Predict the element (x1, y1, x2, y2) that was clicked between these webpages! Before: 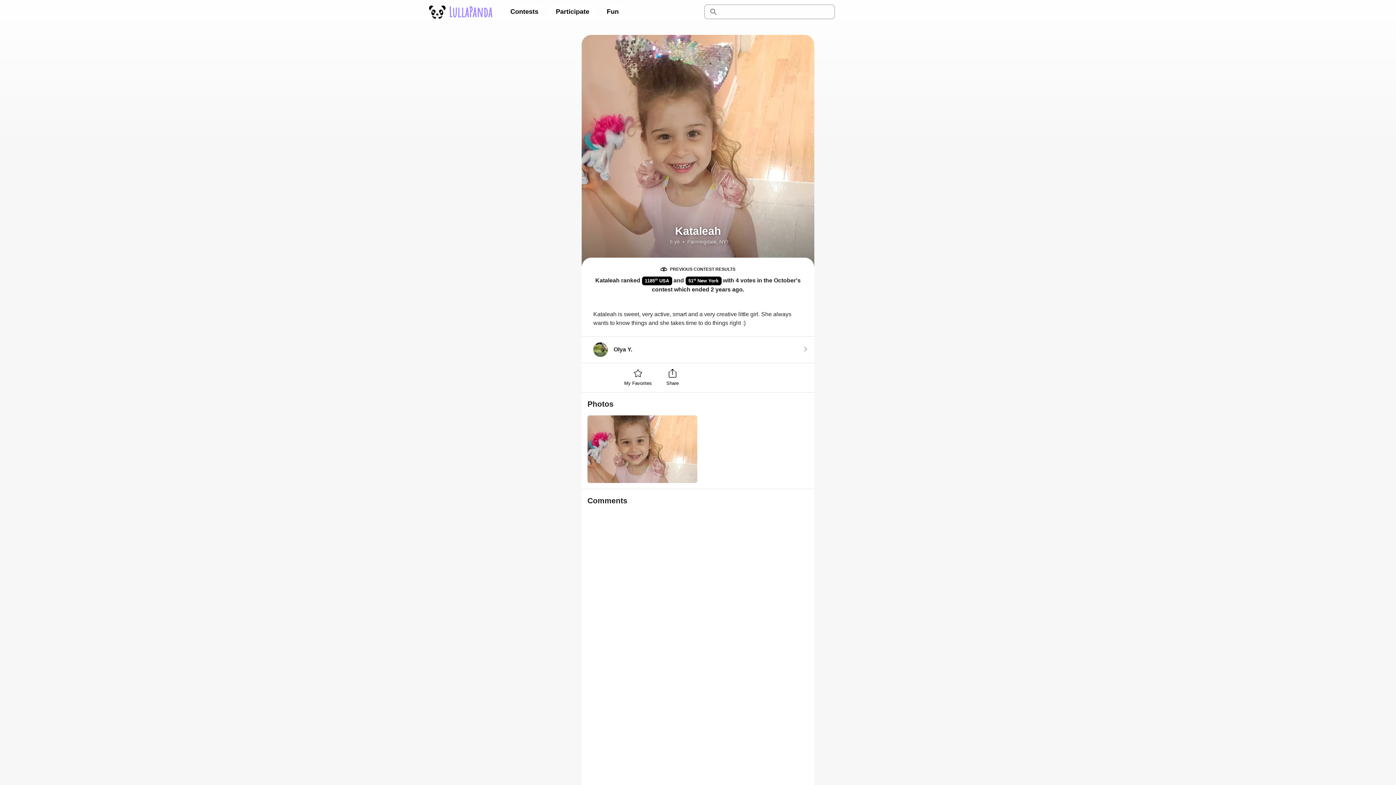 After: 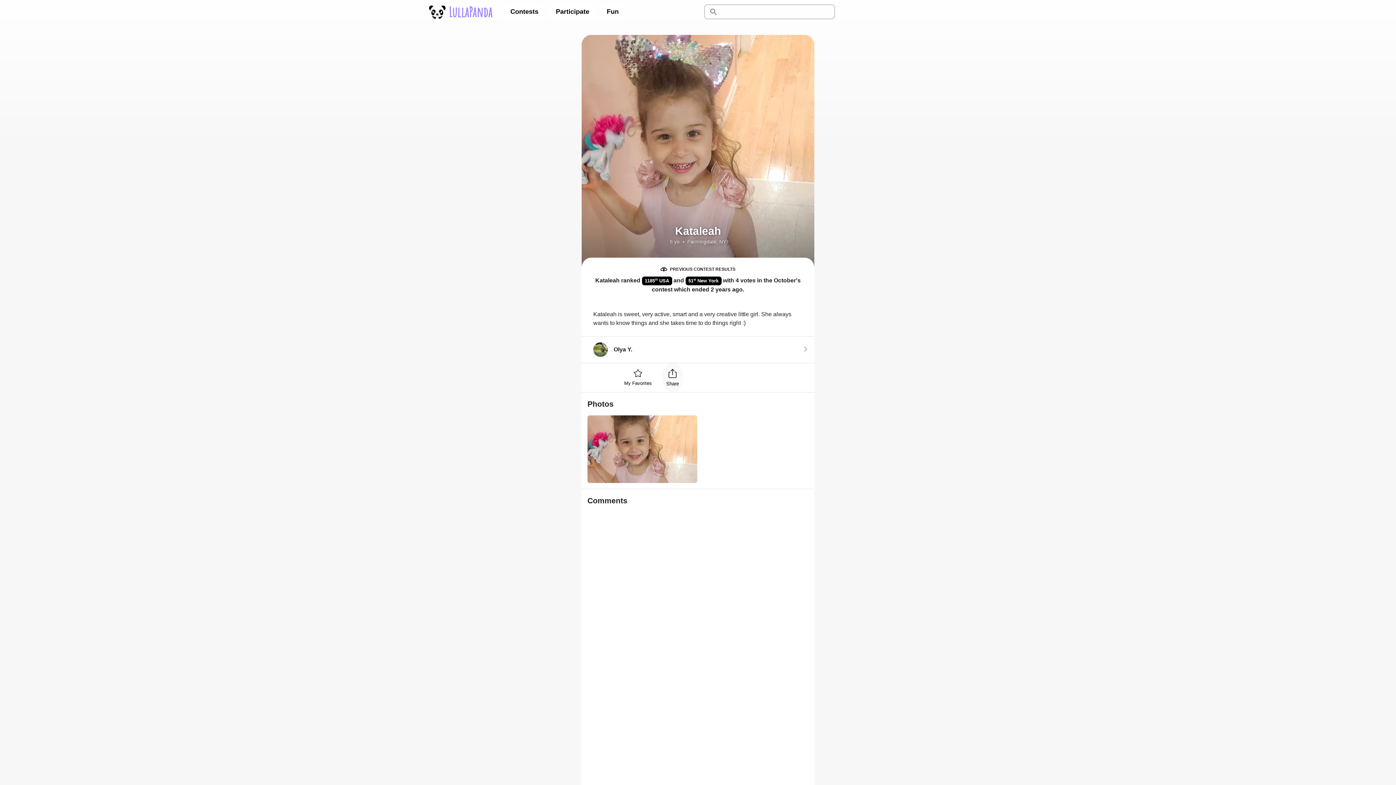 Action: label: Share bbox: (662, 363, 683, 392)